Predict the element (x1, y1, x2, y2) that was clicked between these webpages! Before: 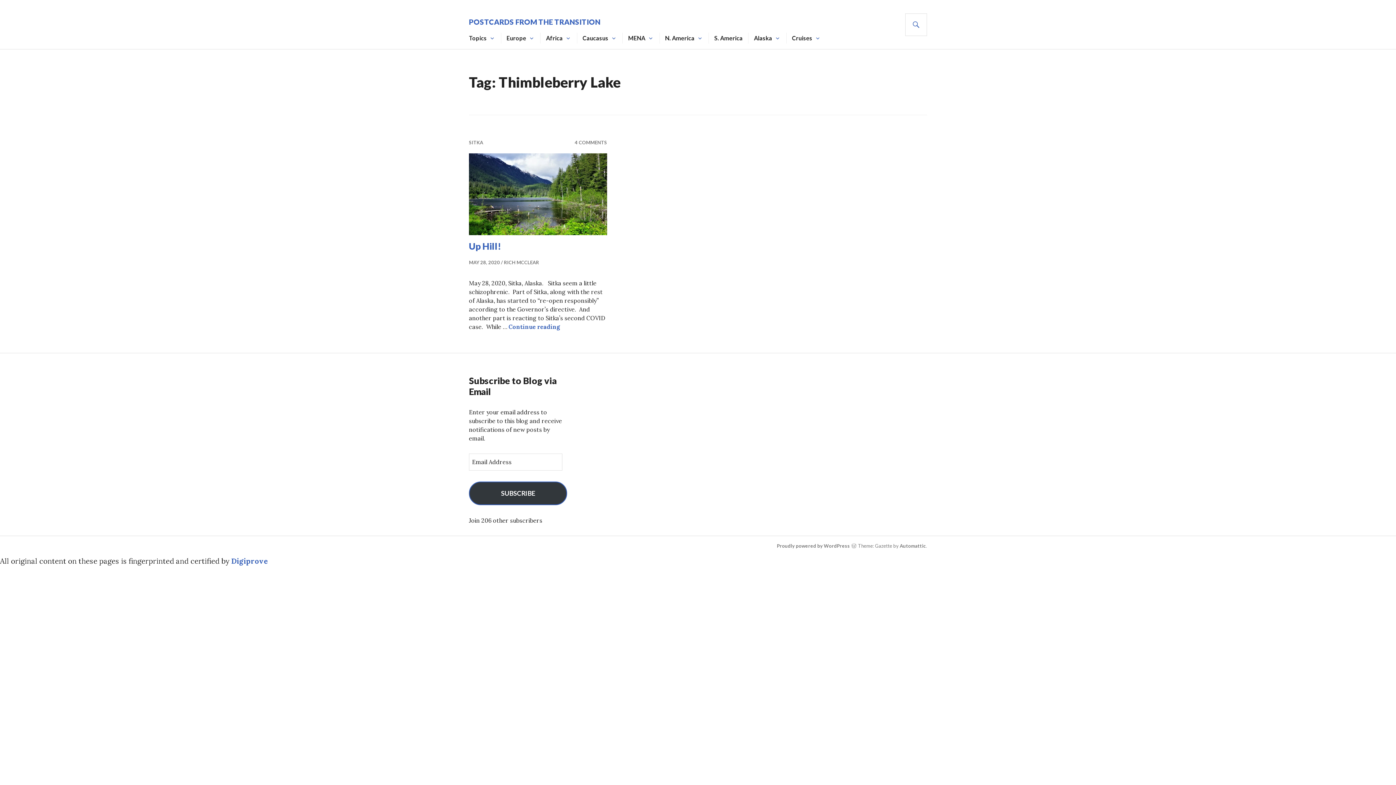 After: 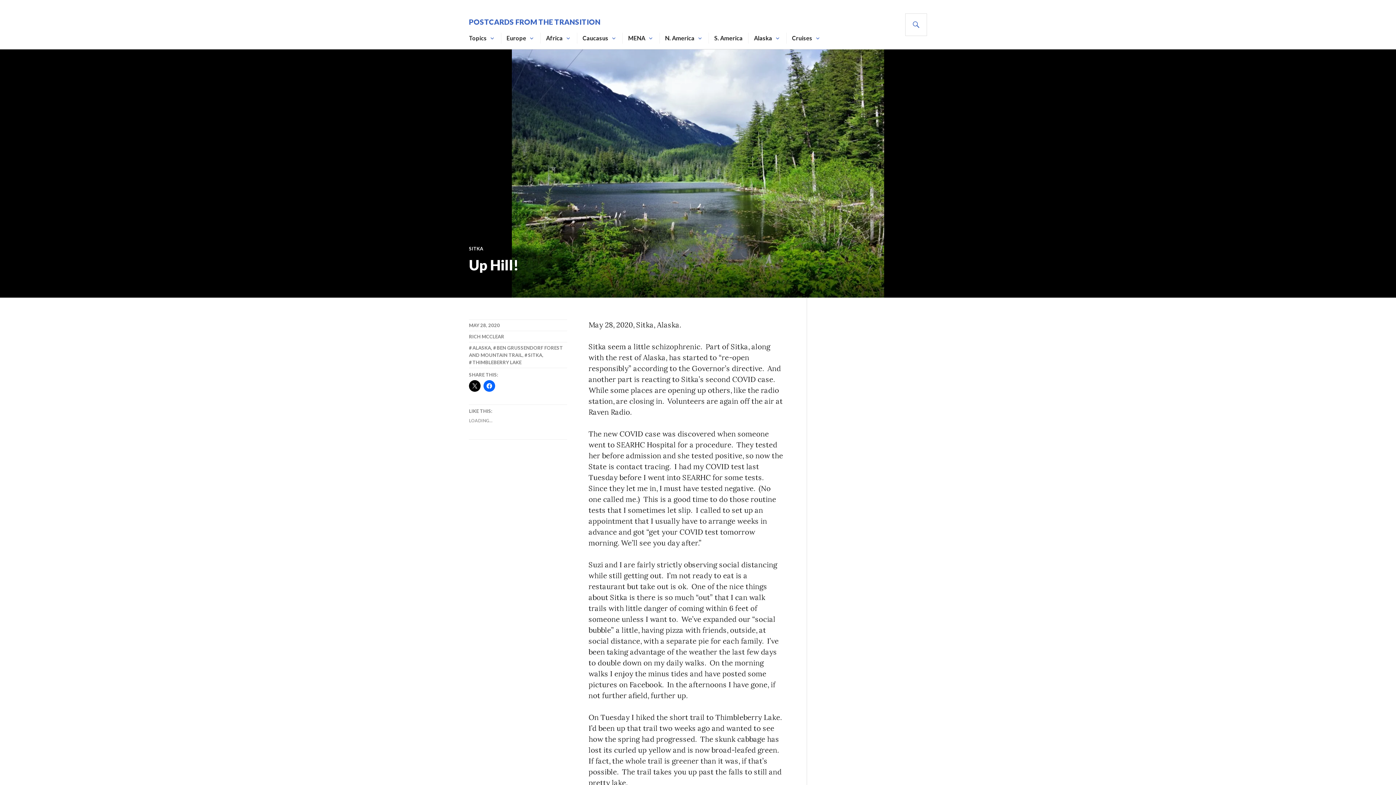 Action: bbox: (469, 153, 607, 235)